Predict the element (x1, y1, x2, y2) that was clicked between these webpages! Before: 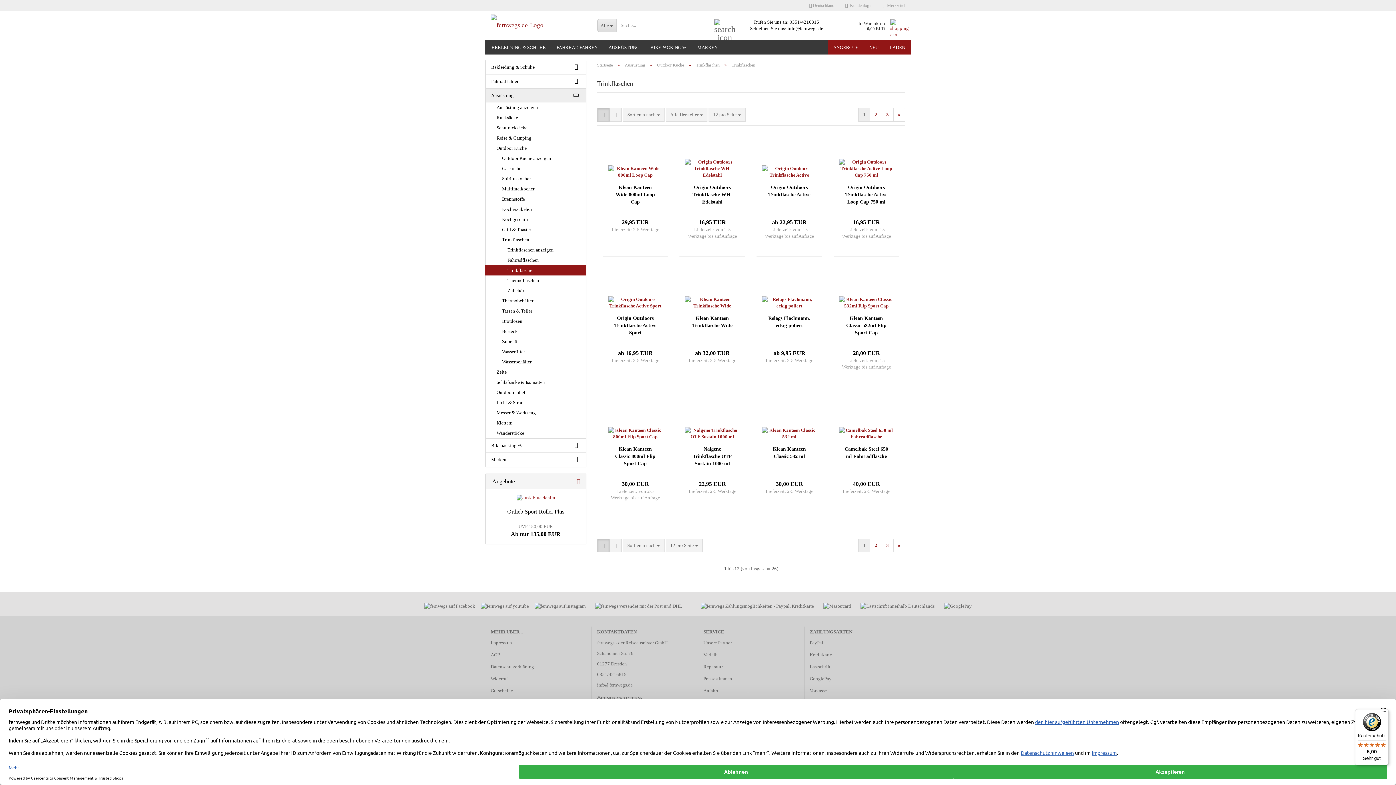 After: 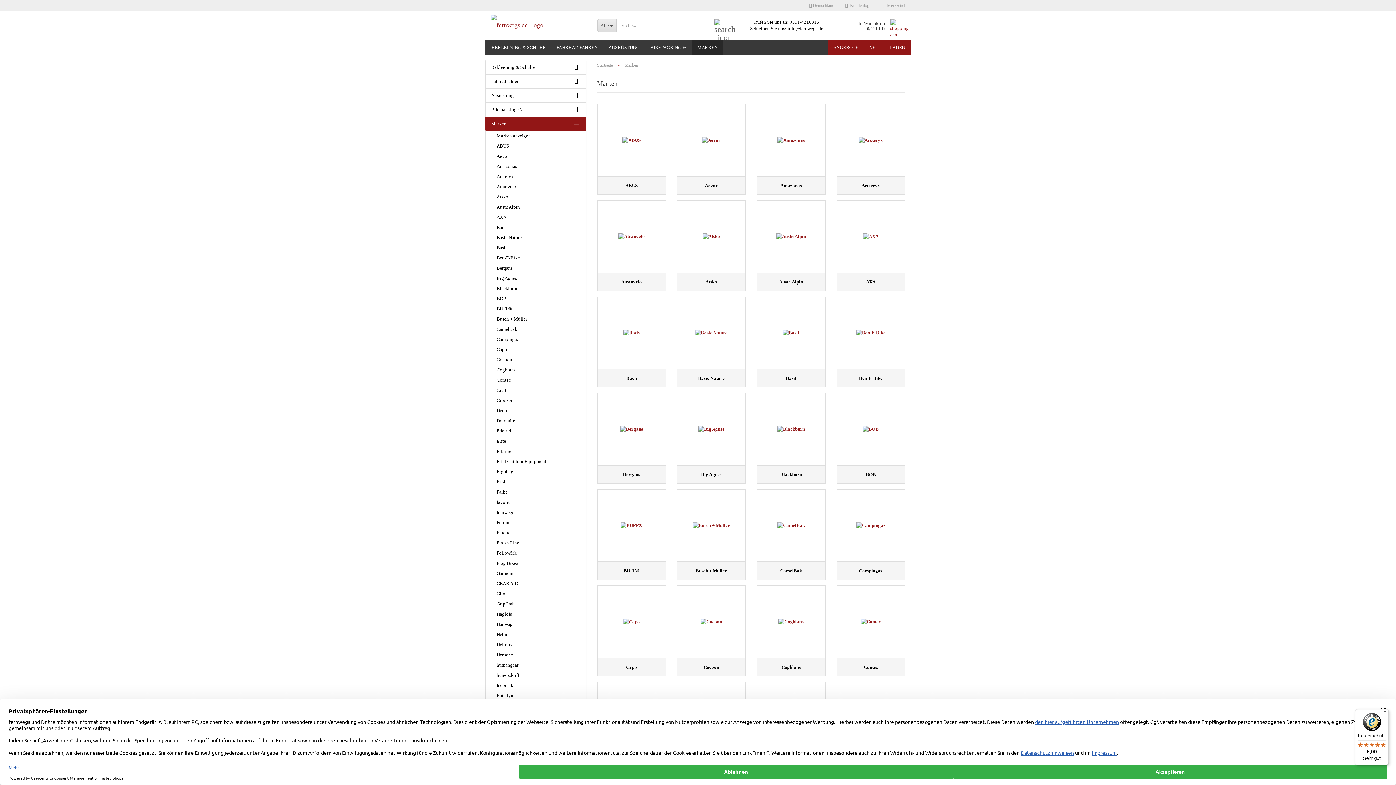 Action: bbox: (485, 453, 586, 466) label: Marken